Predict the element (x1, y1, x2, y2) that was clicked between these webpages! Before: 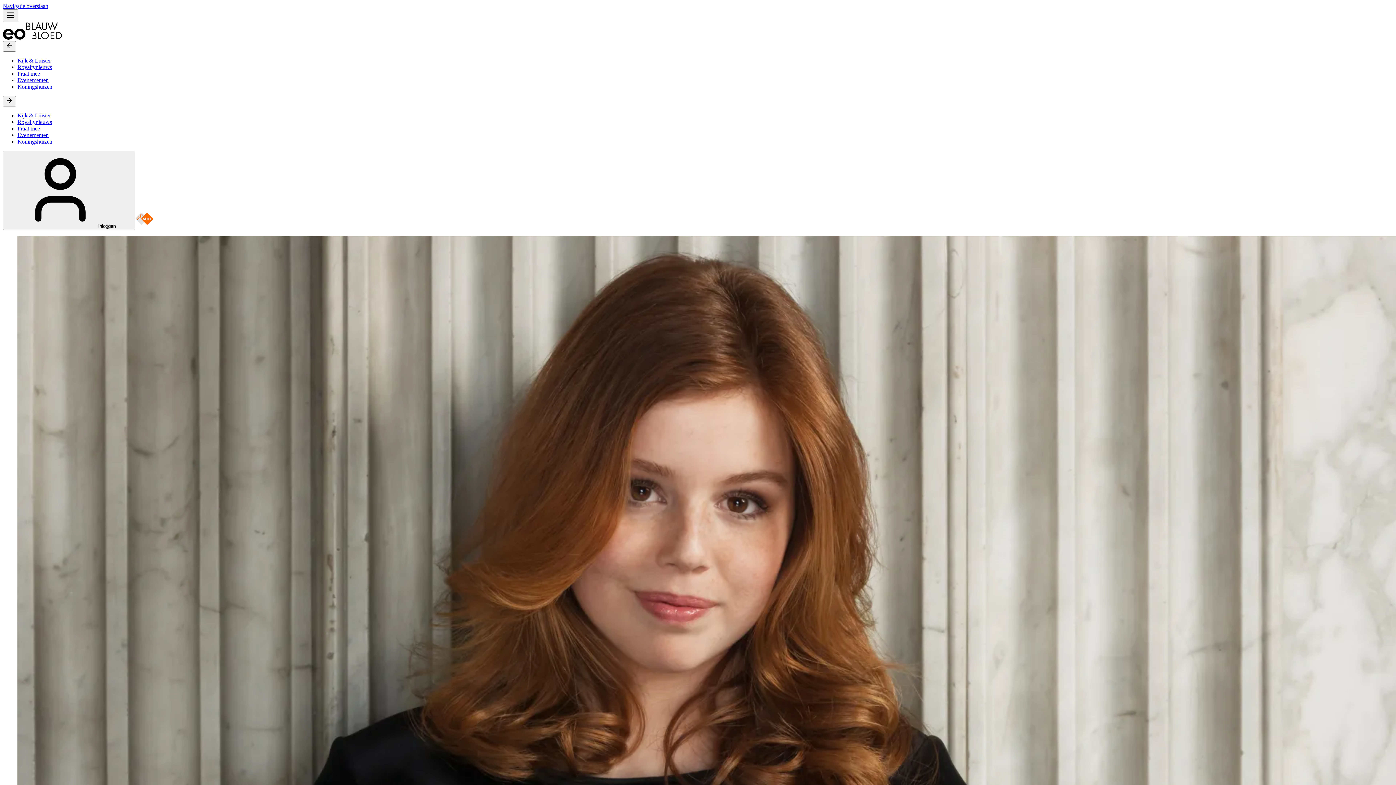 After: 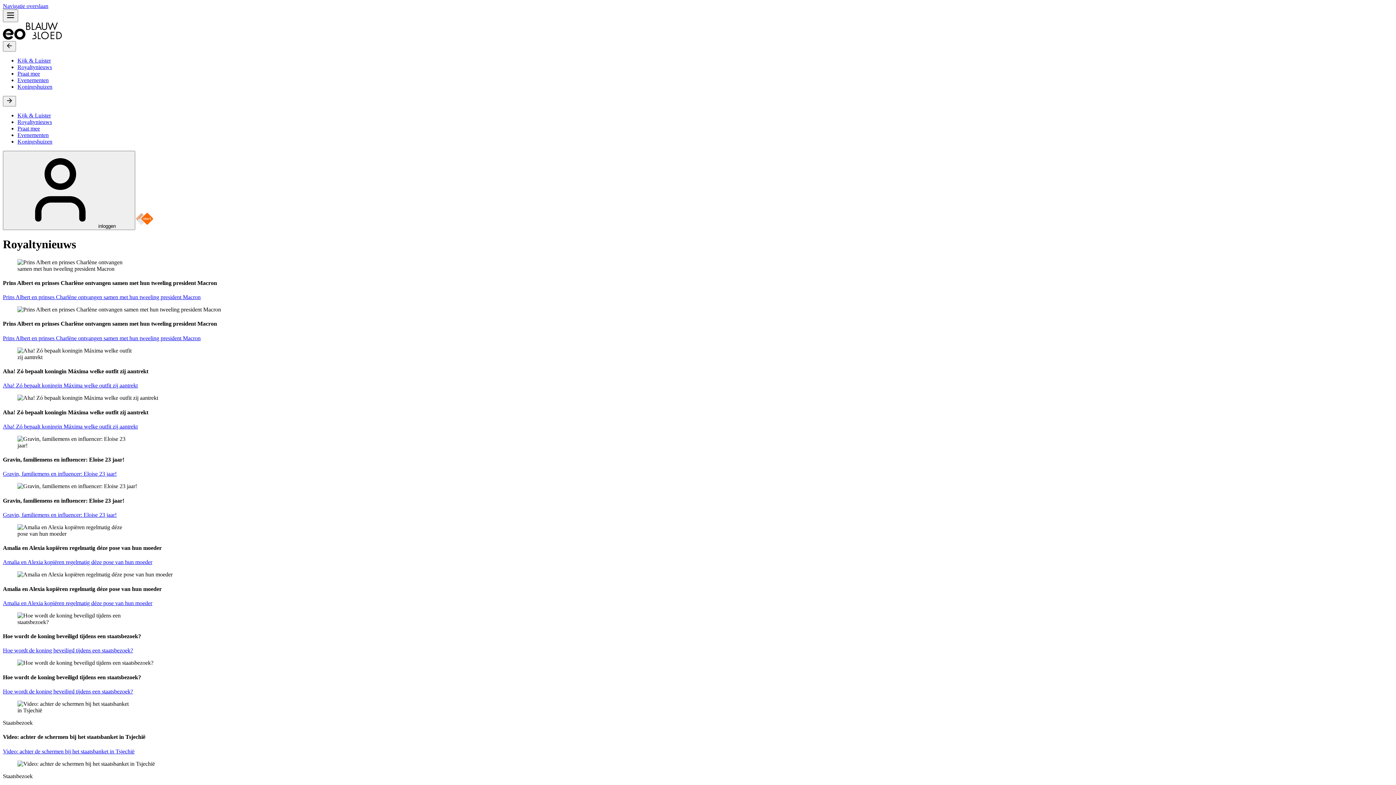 Action: bbox: (17, 64, 52, 70) label: Royaltynieuws